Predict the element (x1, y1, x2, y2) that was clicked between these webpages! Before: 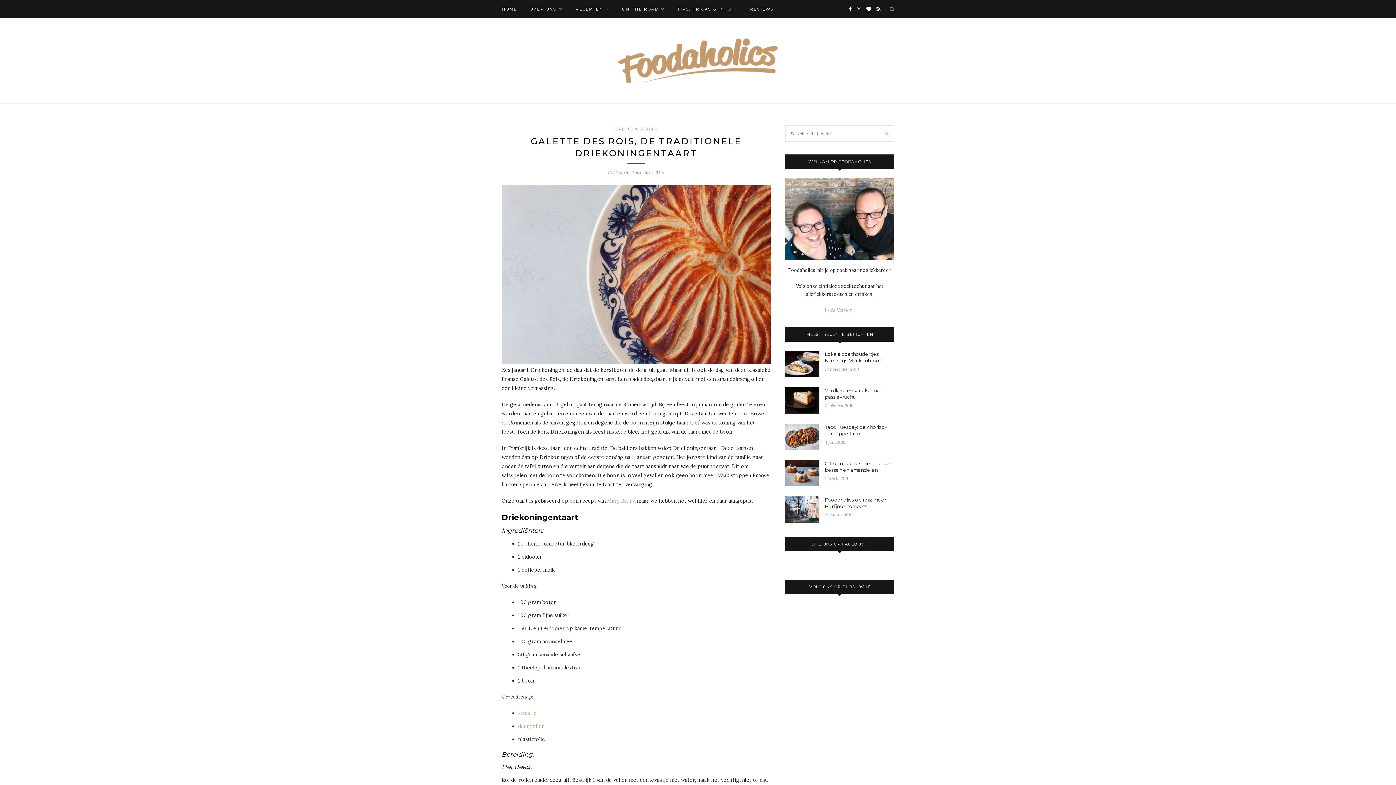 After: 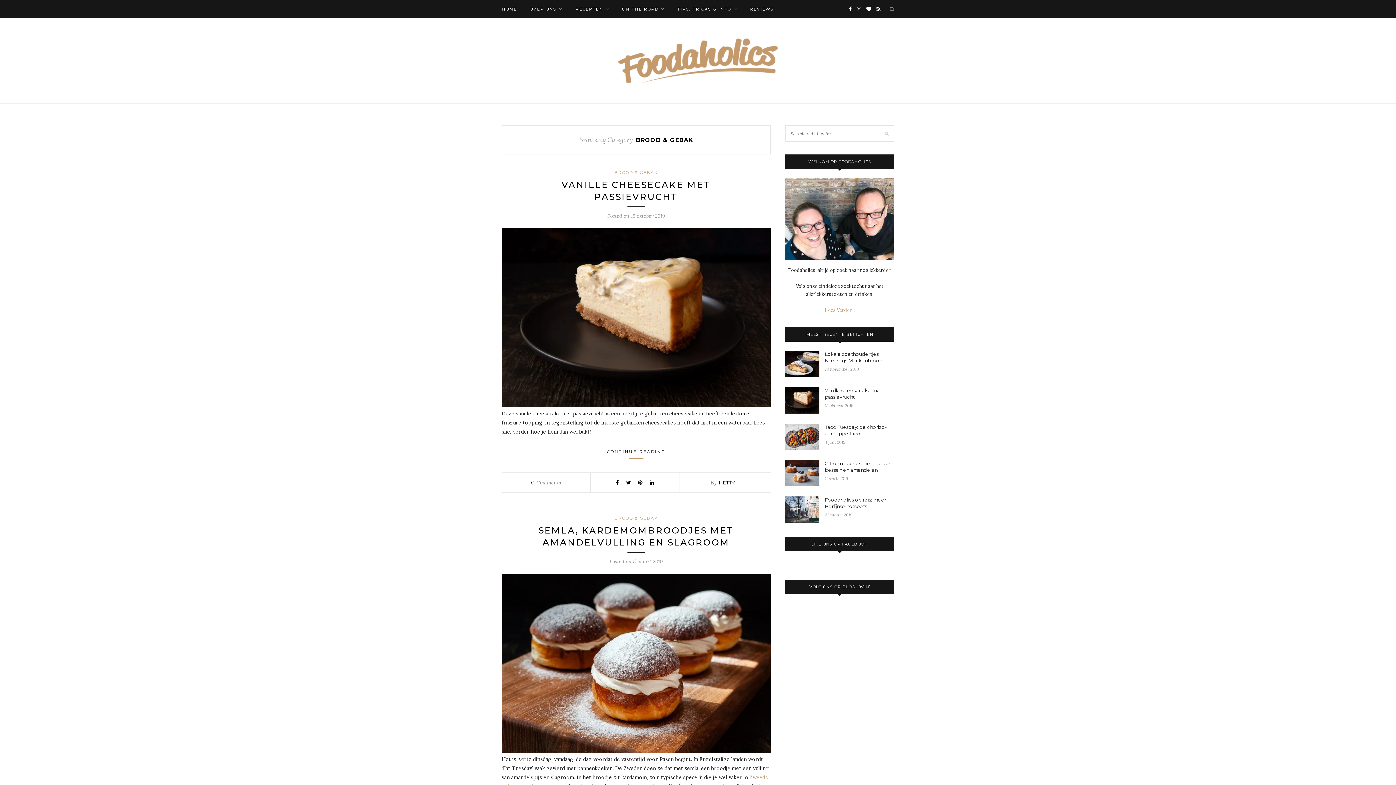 Action: bbox: (614, 126, 658, 131) label: BROOD & GEBAK